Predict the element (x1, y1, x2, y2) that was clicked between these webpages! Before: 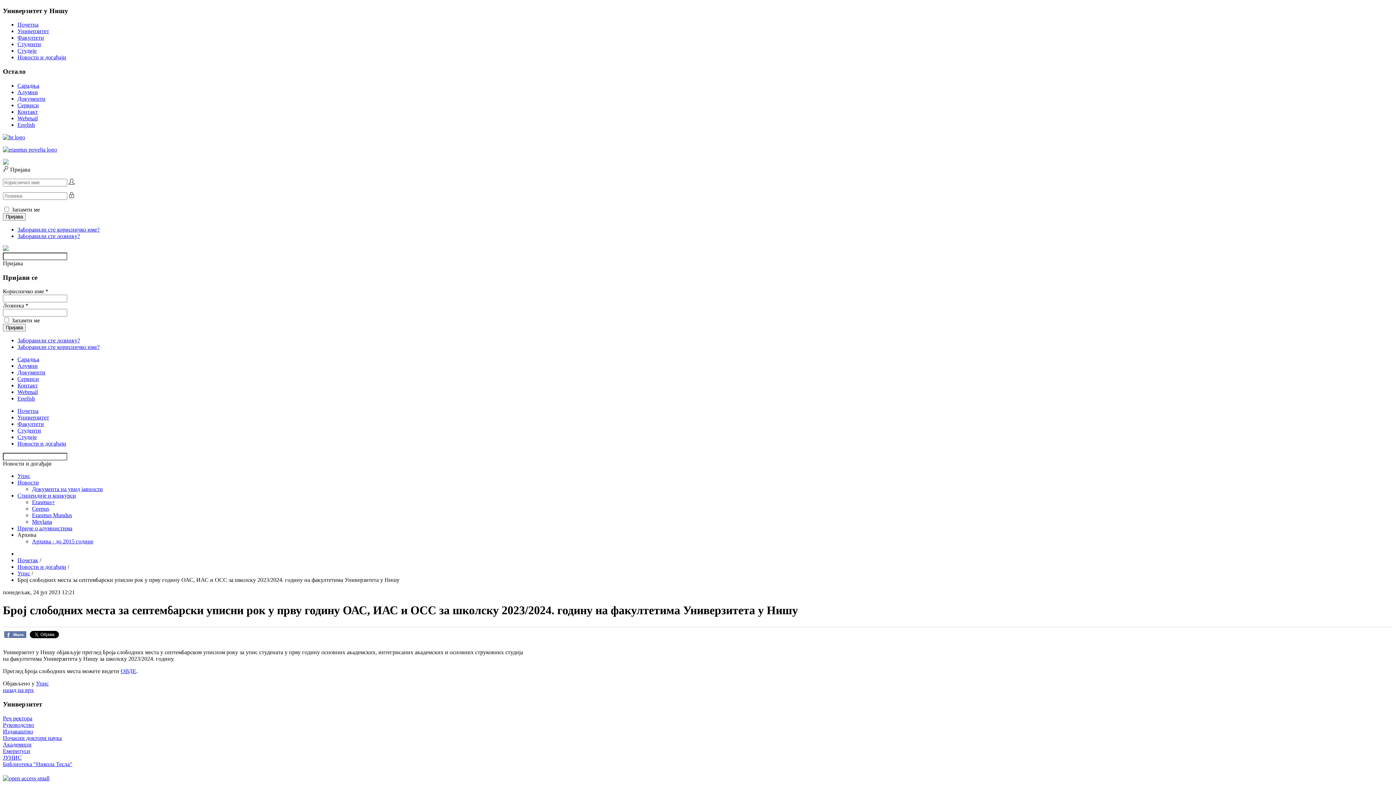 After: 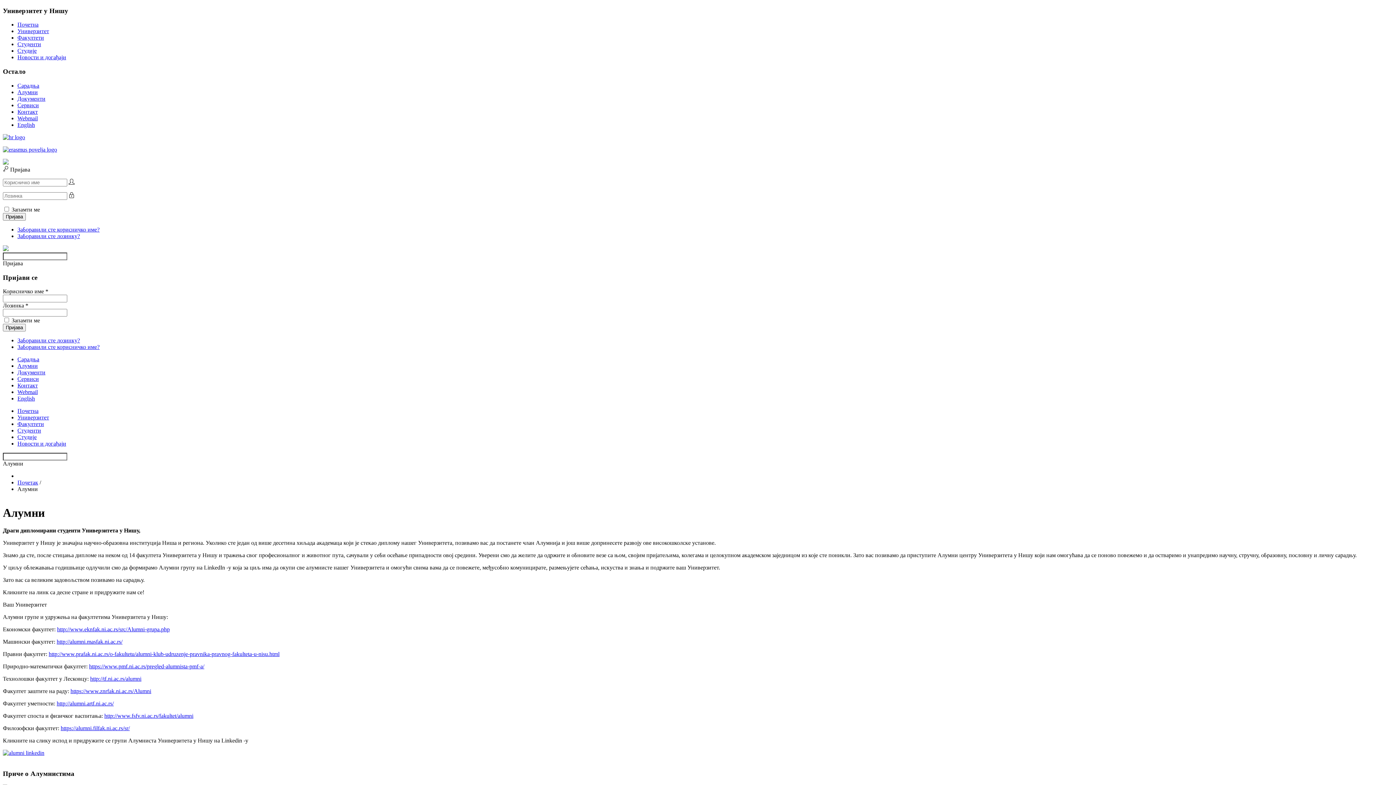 Action: label: Алумни bbox: (17, 363, 37, 369)